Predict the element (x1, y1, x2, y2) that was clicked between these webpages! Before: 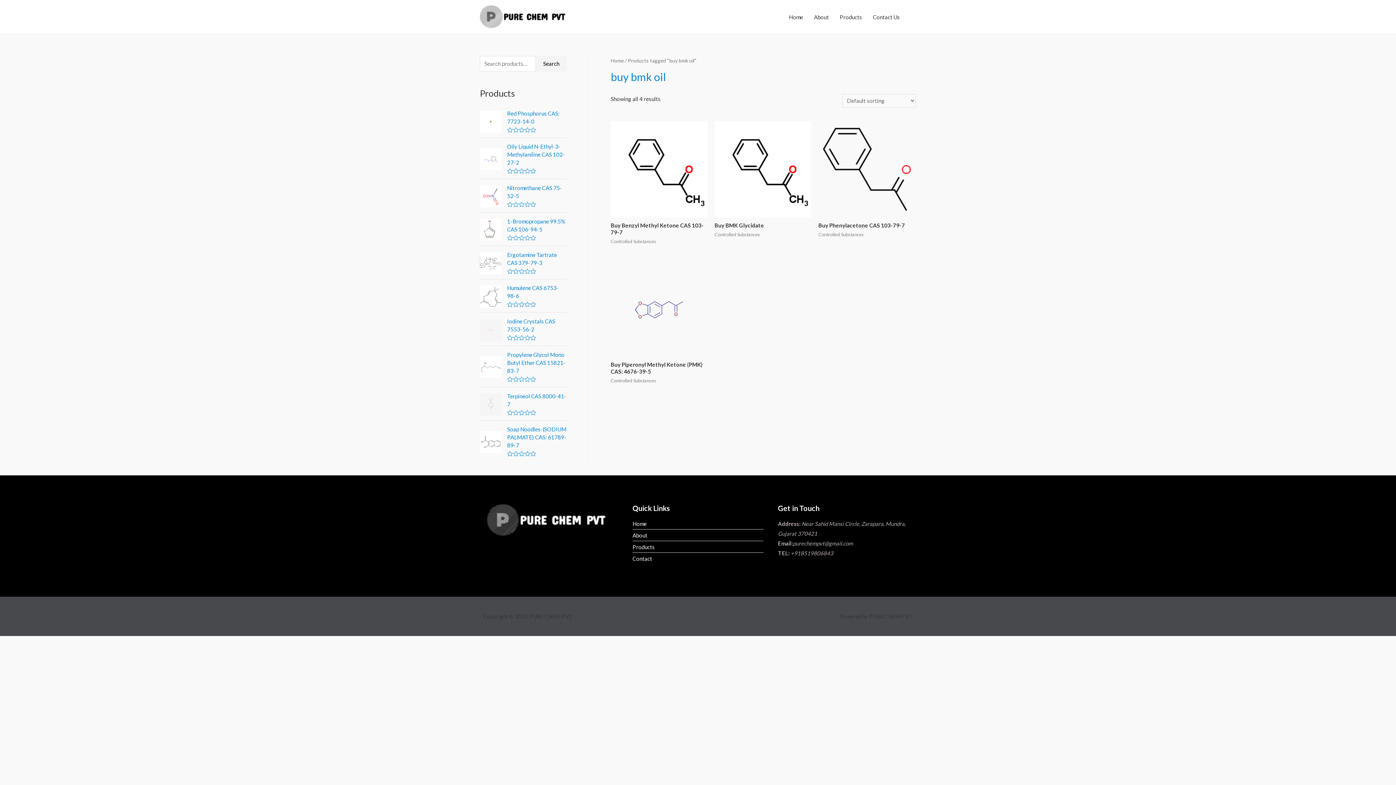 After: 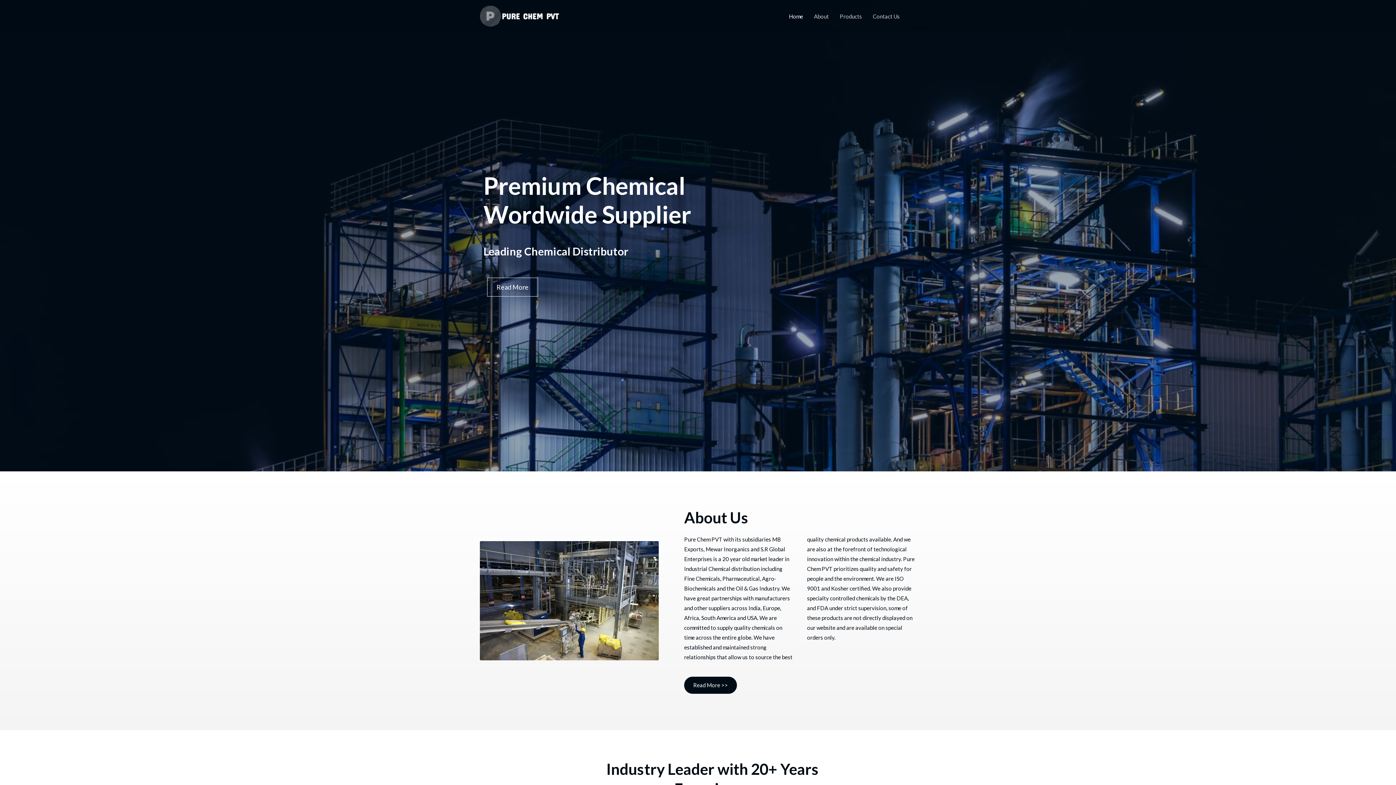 Action: bbox: (783, 6, 808, 27) label: Home